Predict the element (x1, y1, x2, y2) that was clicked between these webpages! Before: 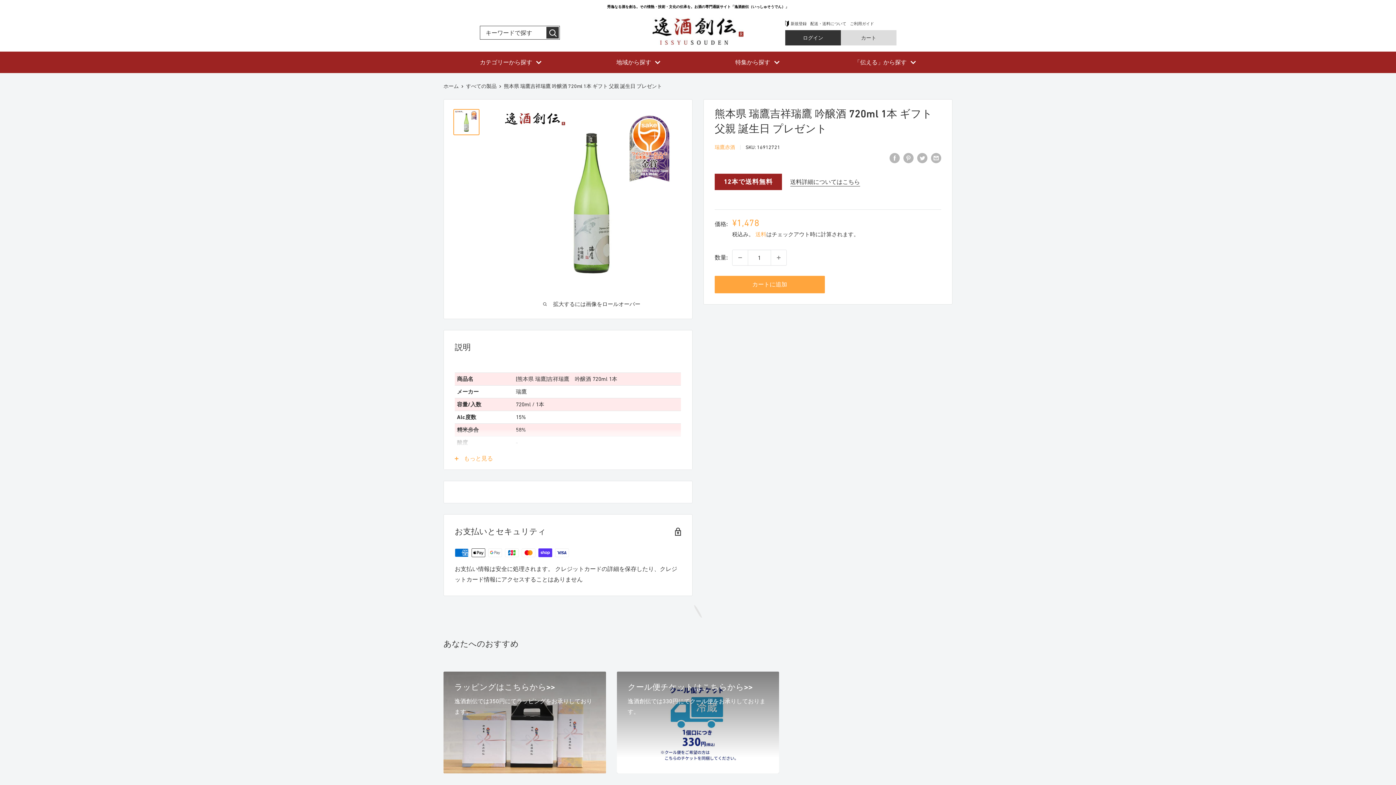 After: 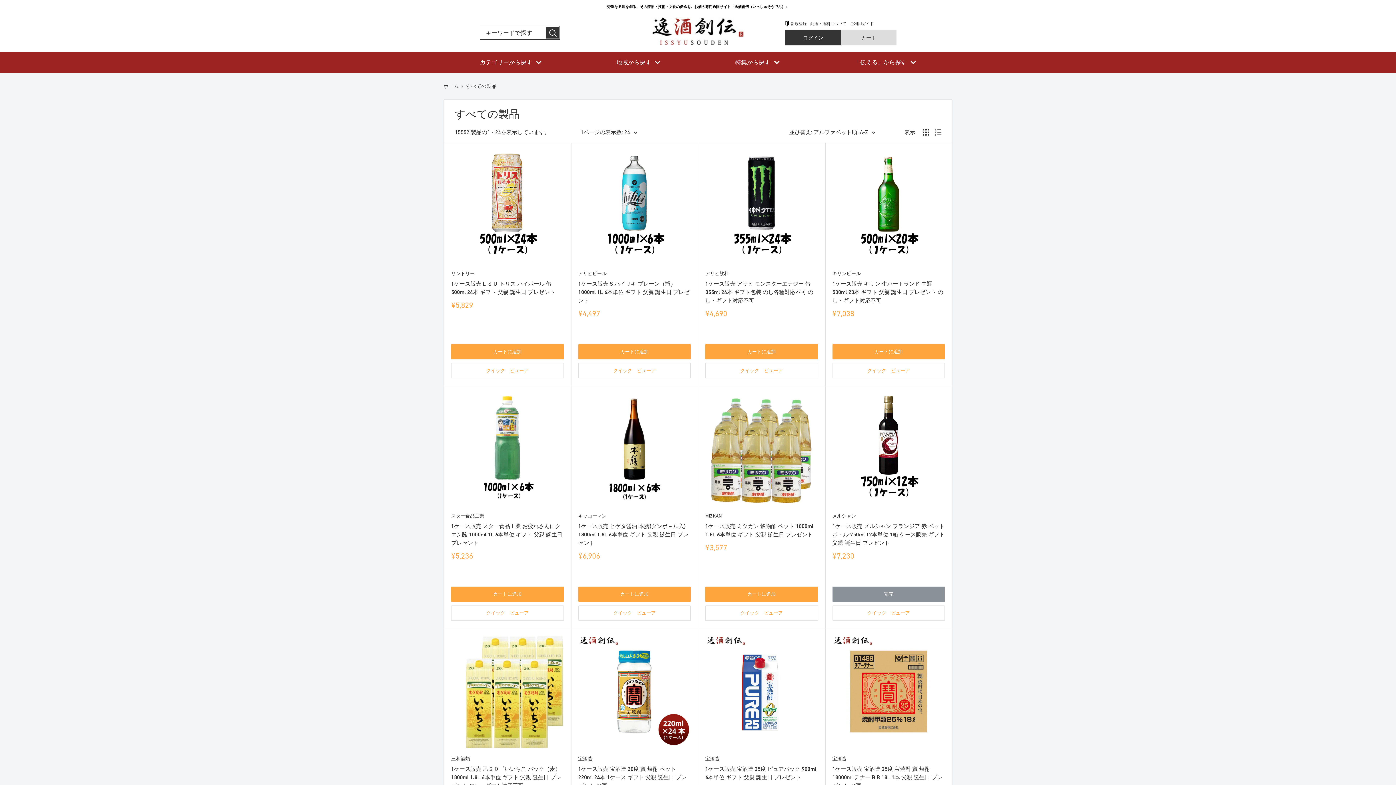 Action: label: すべての製品 bbox: (466, 83, 496, 89)